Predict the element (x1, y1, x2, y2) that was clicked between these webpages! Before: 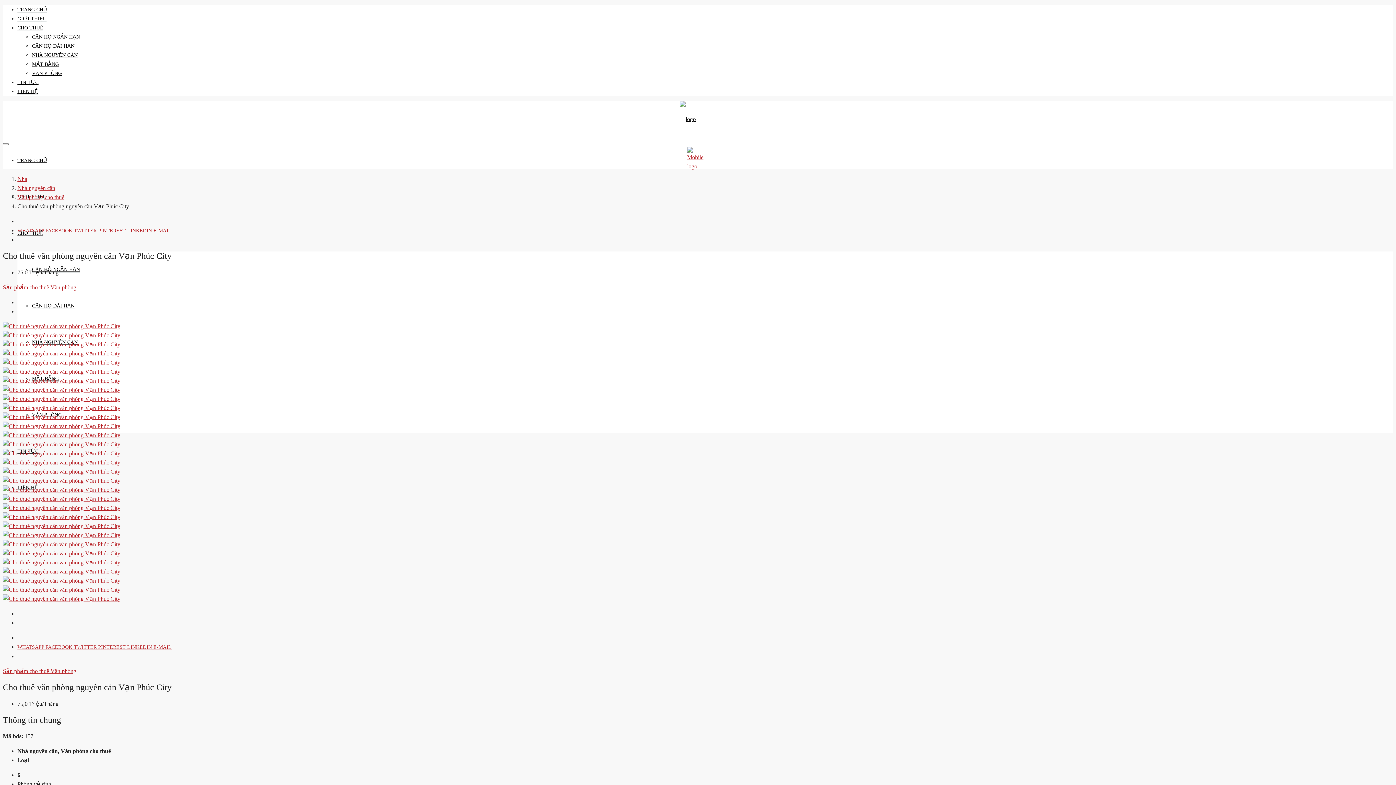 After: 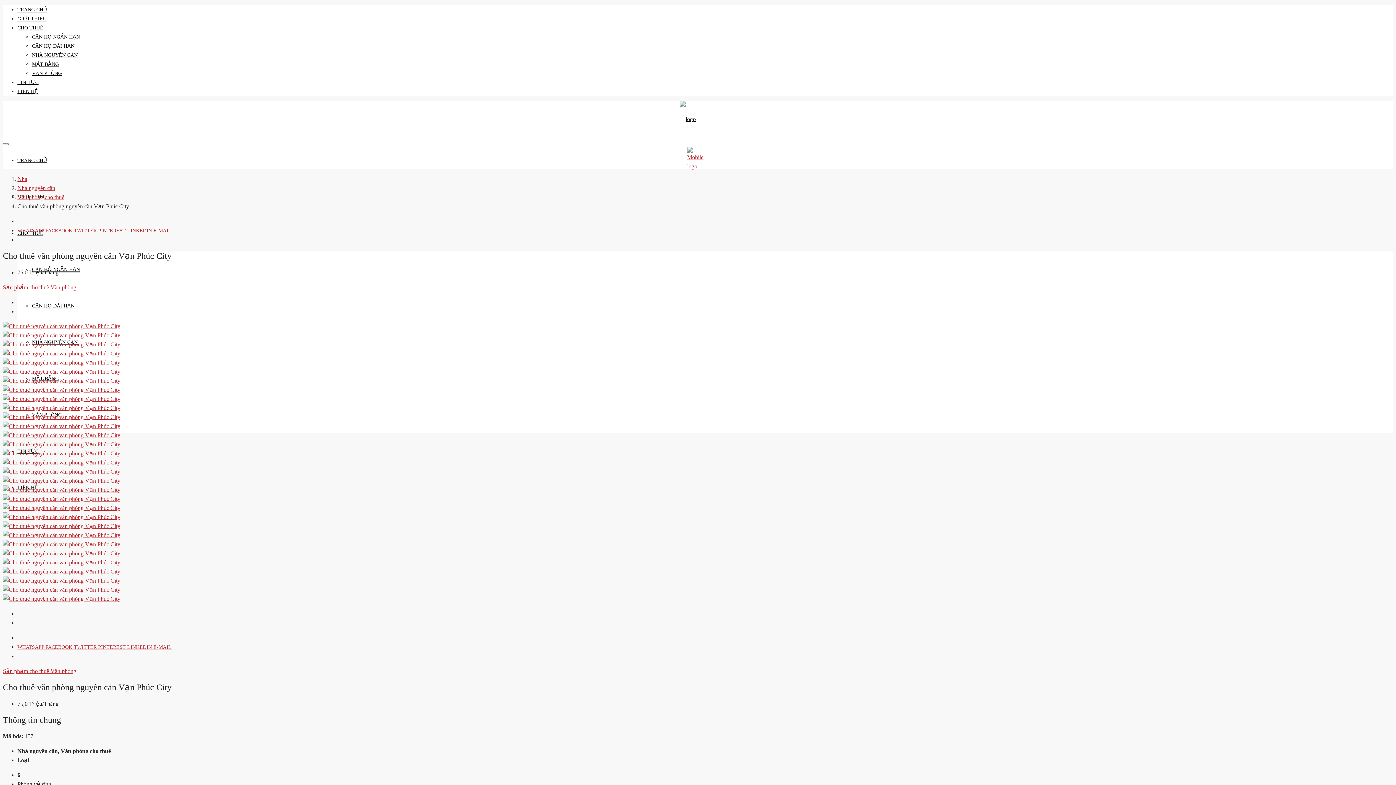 Action: bbox: (2, 467, 1393, 476)